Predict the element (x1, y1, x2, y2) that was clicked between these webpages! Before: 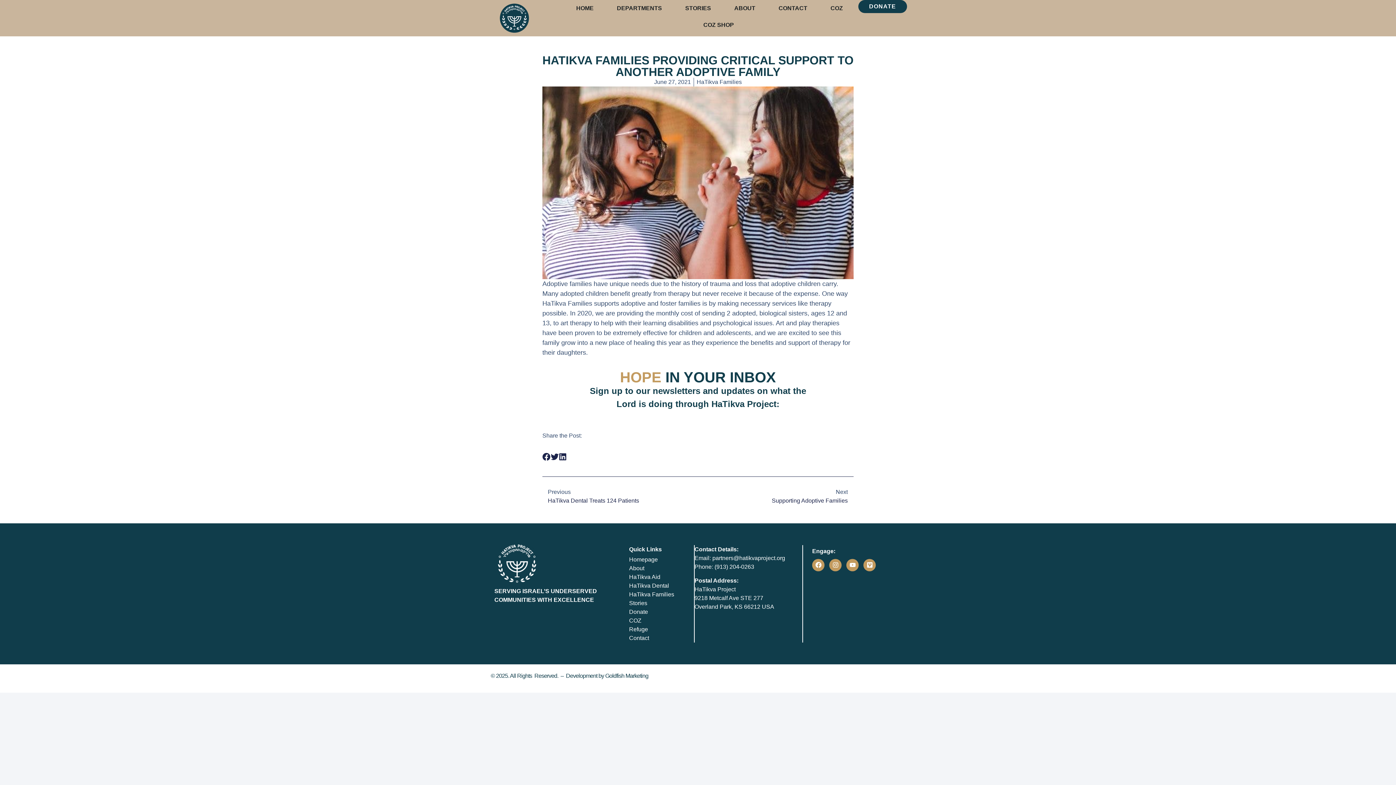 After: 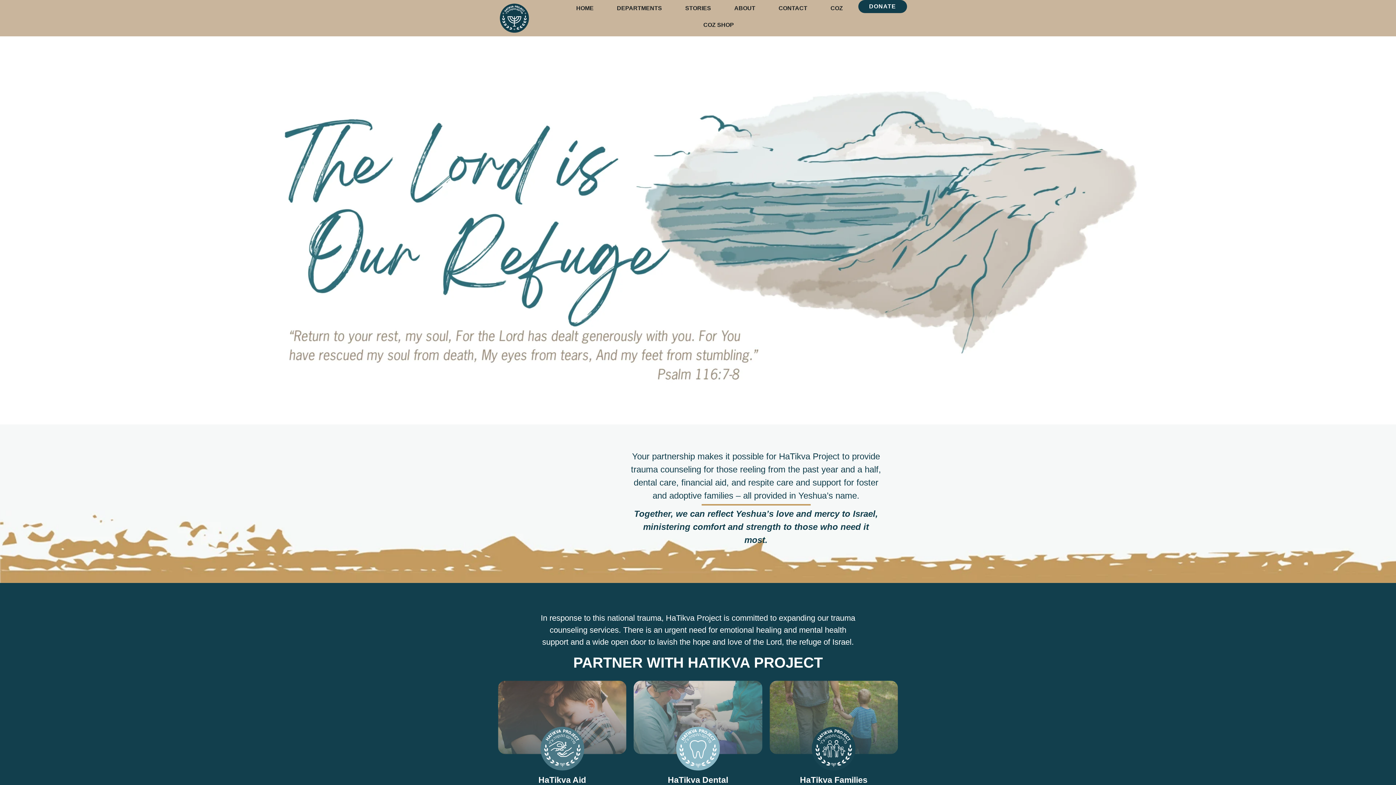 Action: bbox: (629, 625, 694, 634) label: Refuge